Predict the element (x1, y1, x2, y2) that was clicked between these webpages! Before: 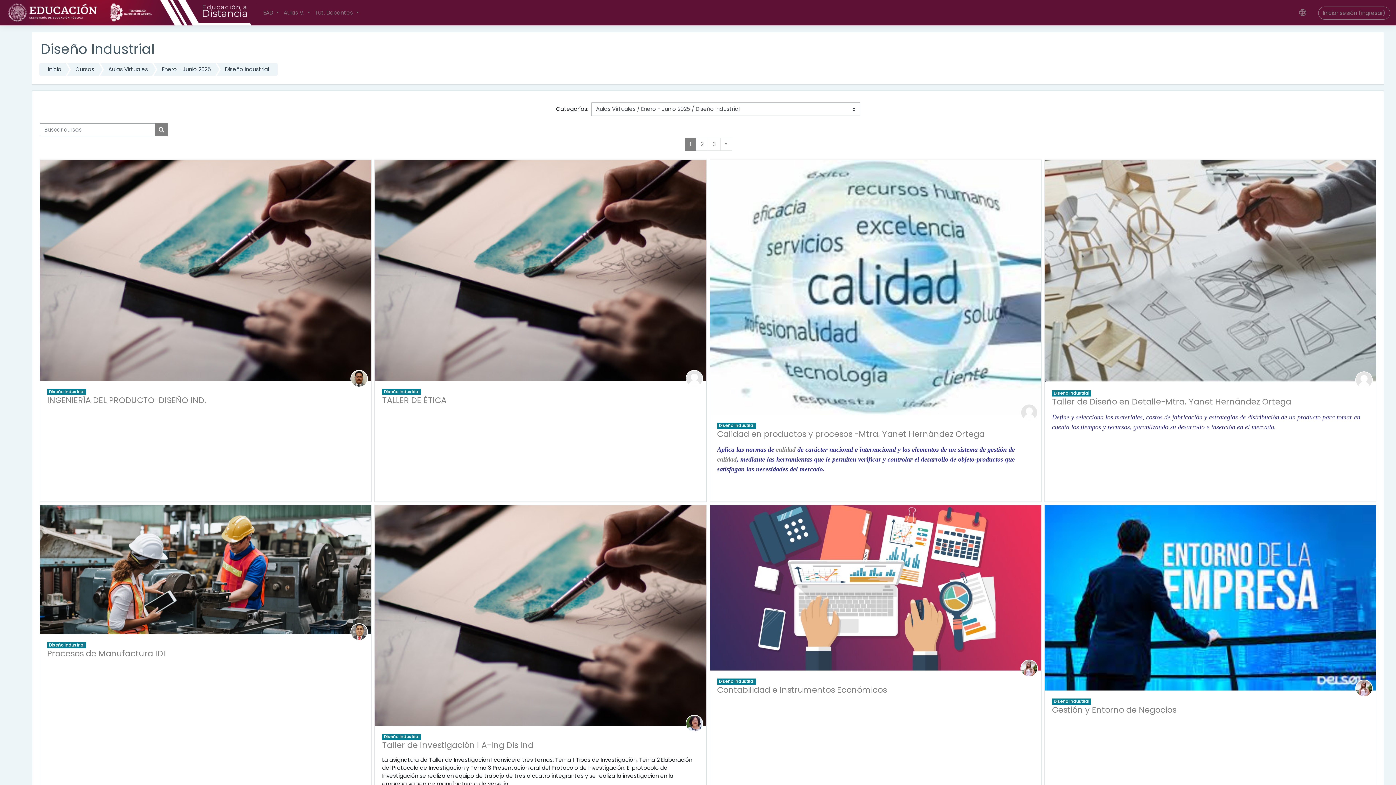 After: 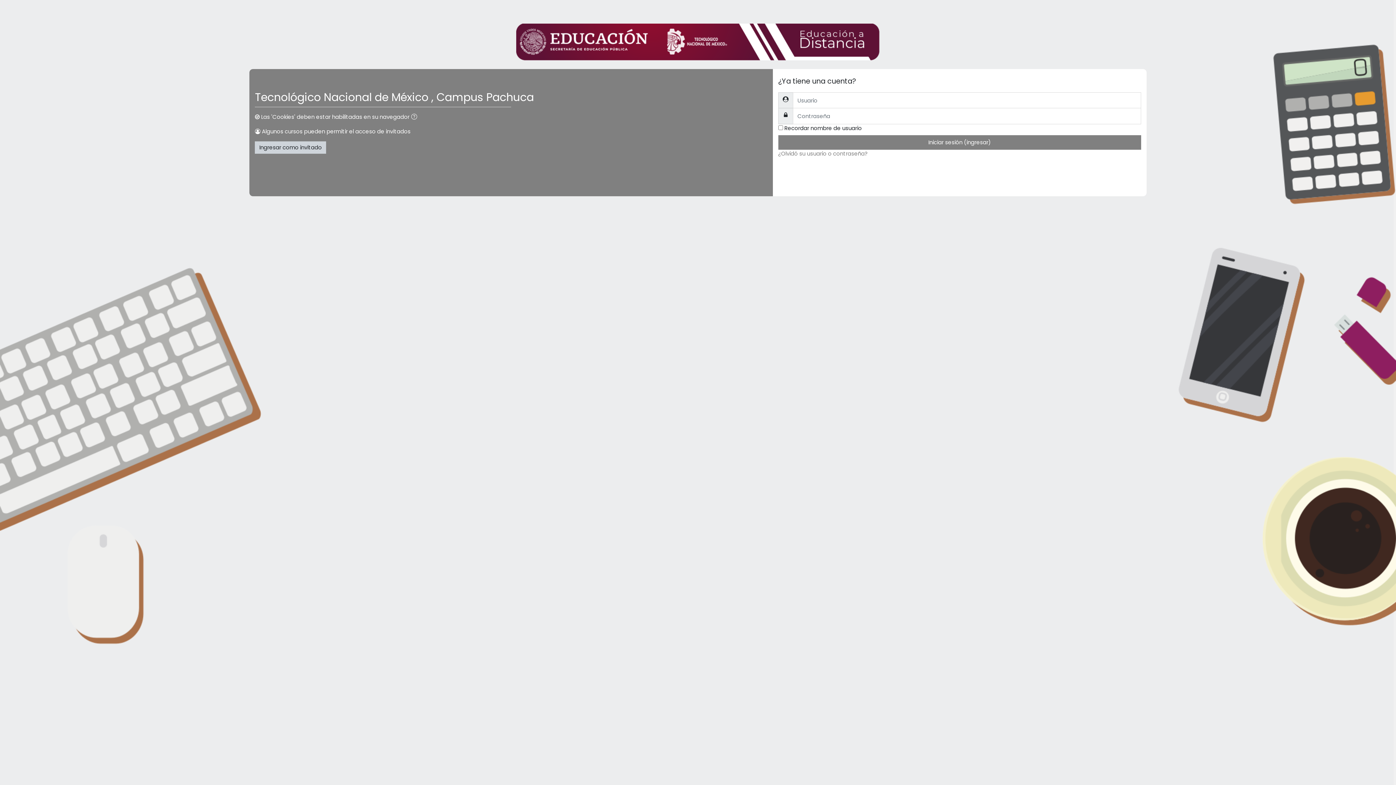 Action: bbox: (375, 160, 706, 380)